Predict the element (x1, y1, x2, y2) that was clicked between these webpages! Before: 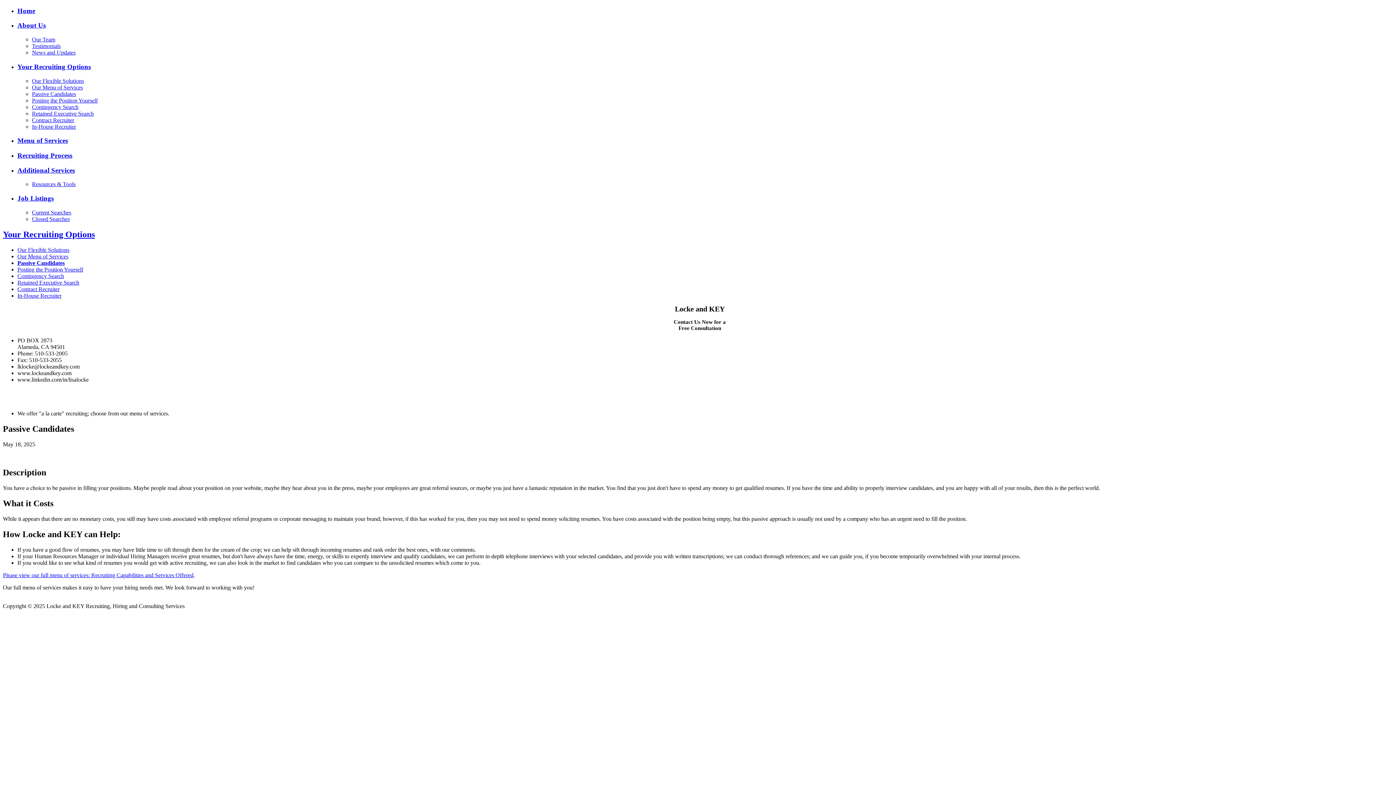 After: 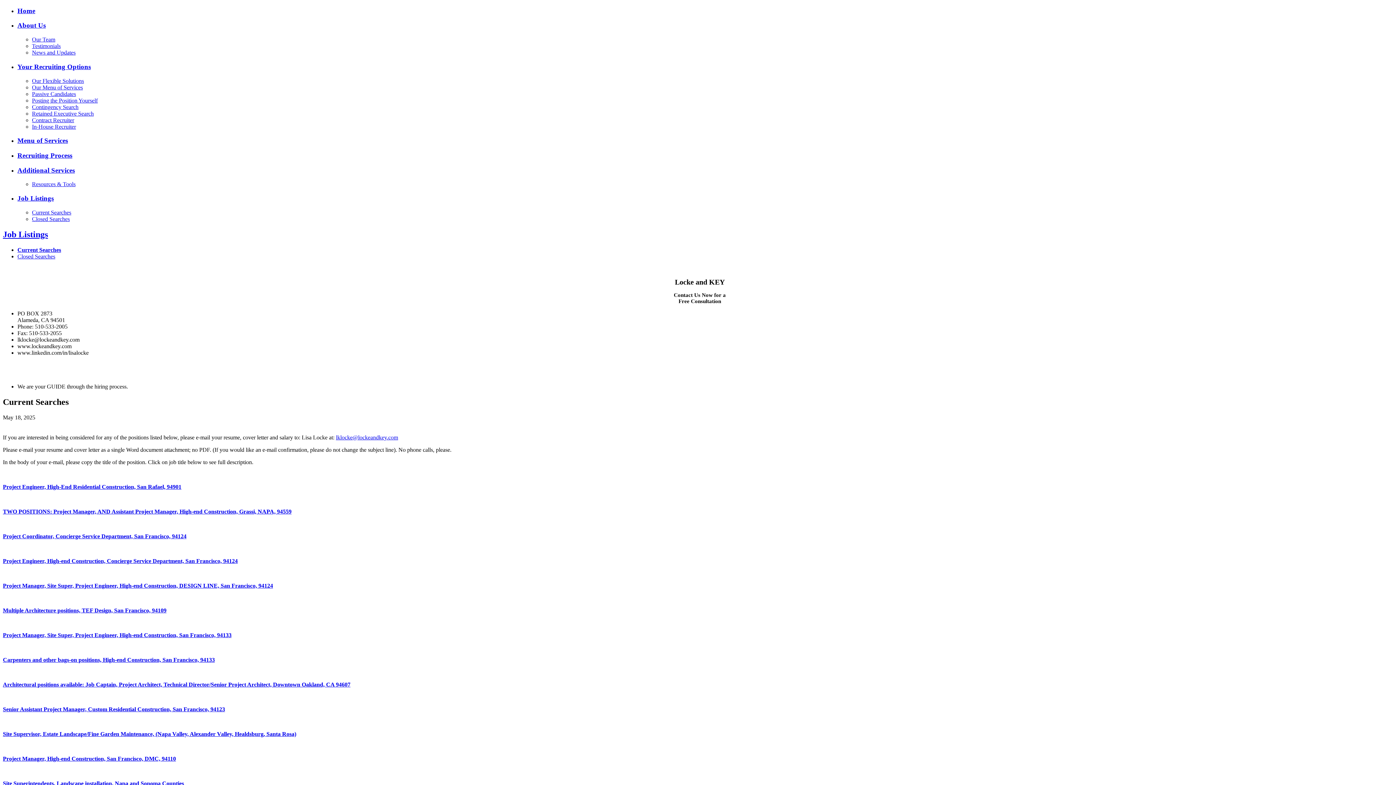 Action: label: Current Searches bbox: (32, 209, 71, 215)